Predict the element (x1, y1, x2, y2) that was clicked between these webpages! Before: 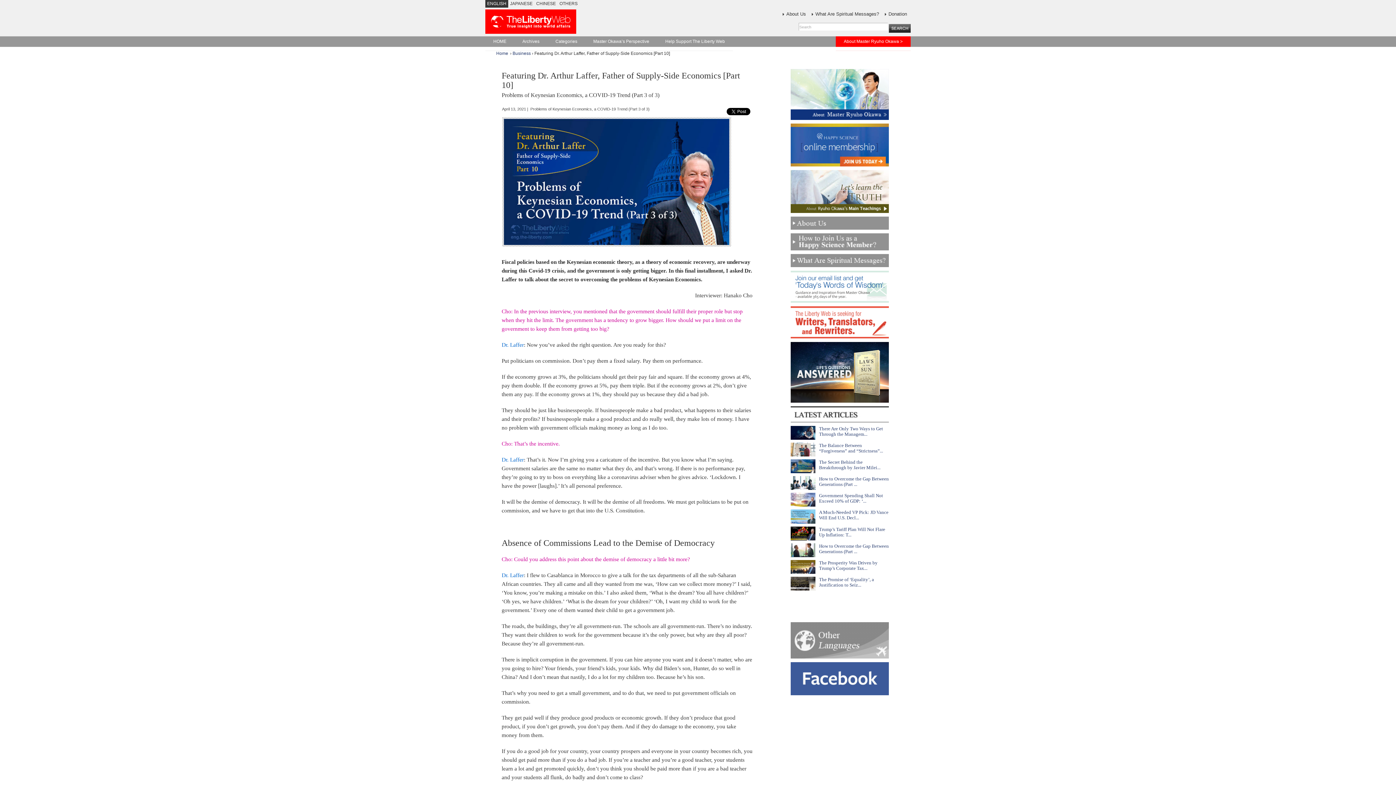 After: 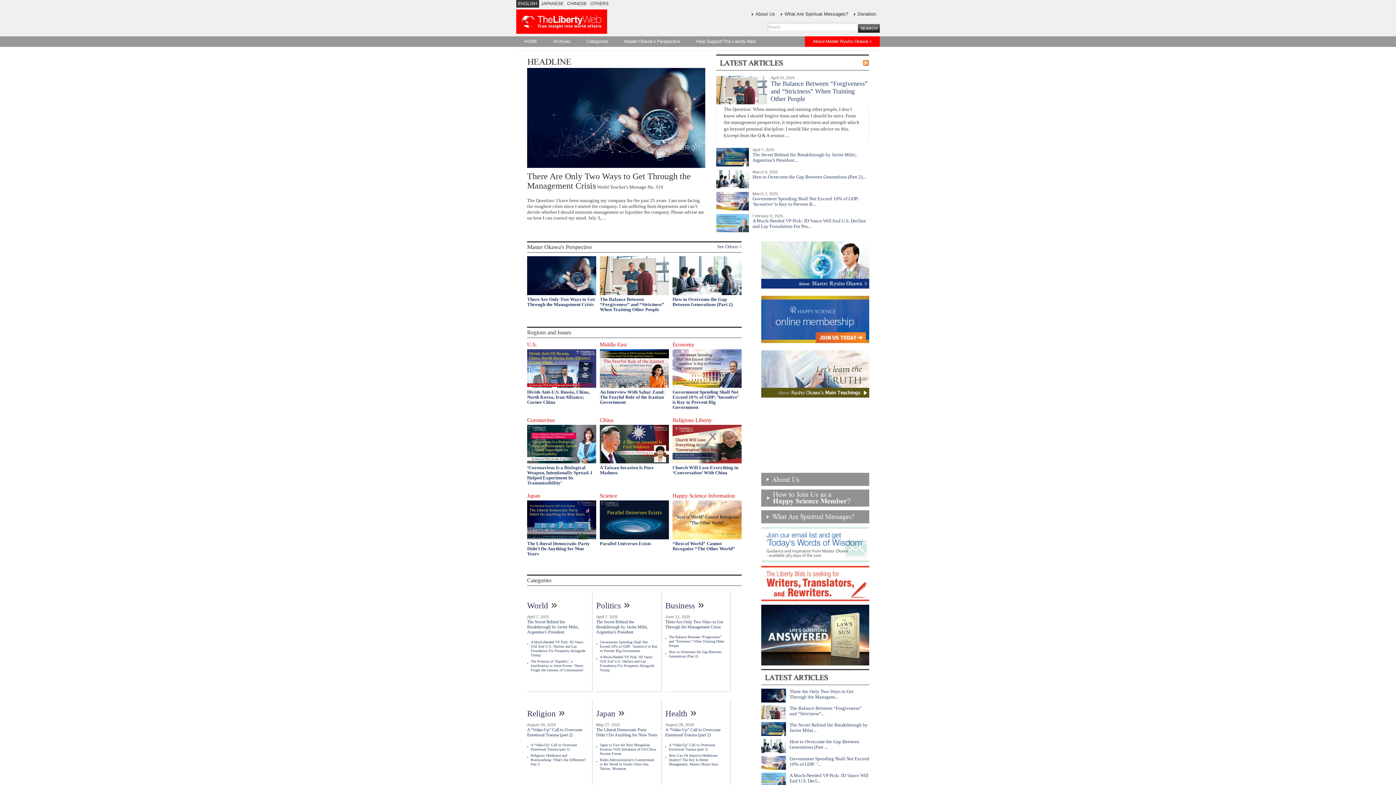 Action: bbox: (485, 36, 514, 50) label: HOME